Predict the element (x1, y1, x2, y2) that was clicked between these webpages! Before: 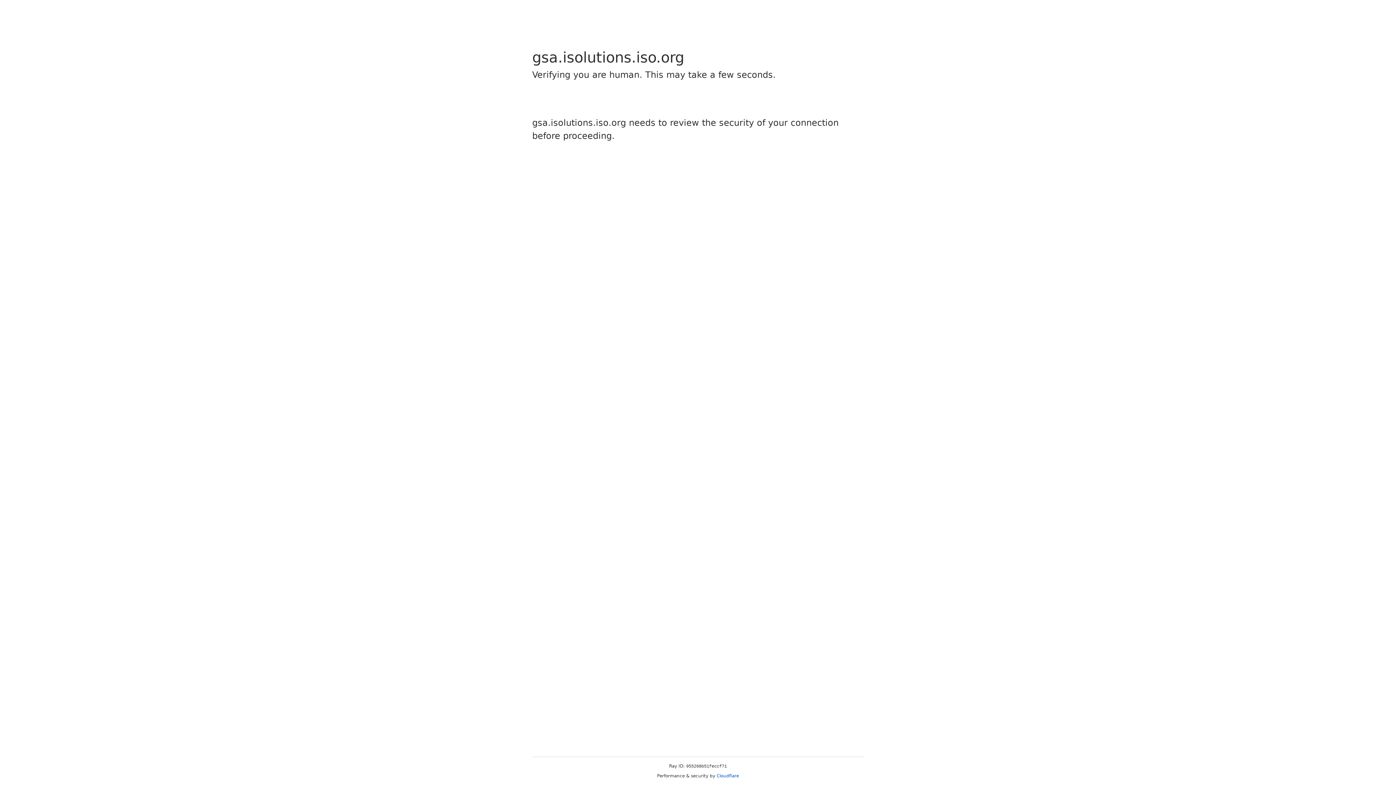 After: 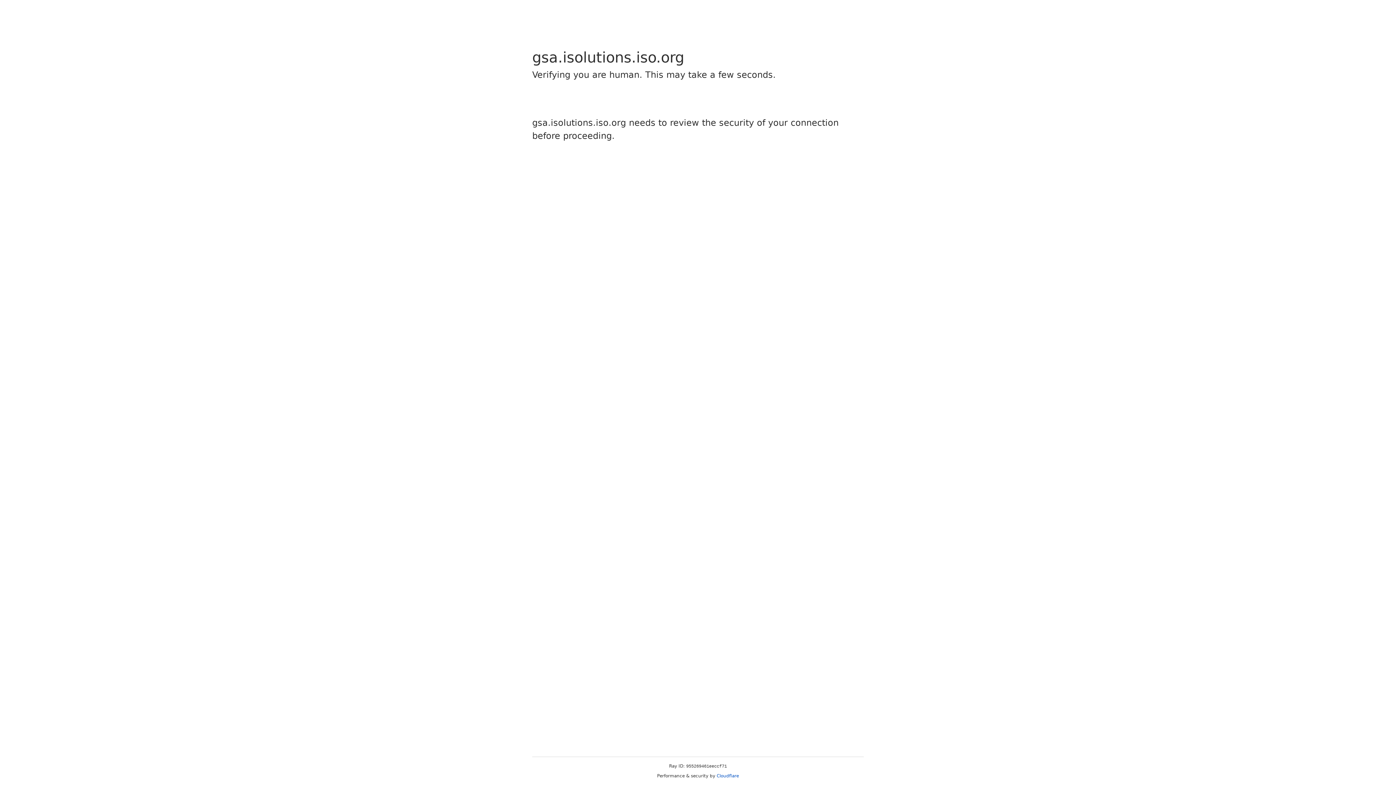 Action: label: Cloudflare bbox: (716, 773, 739, 778)